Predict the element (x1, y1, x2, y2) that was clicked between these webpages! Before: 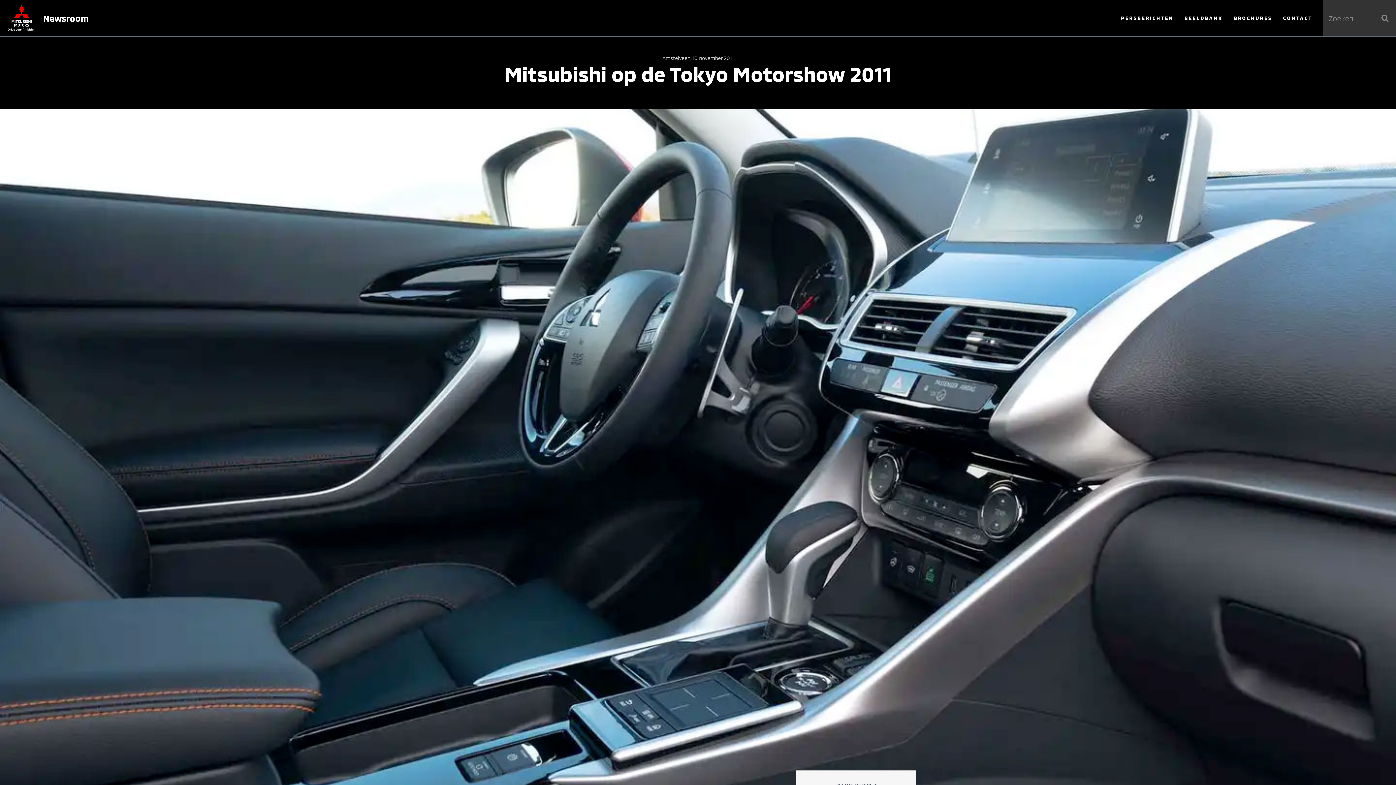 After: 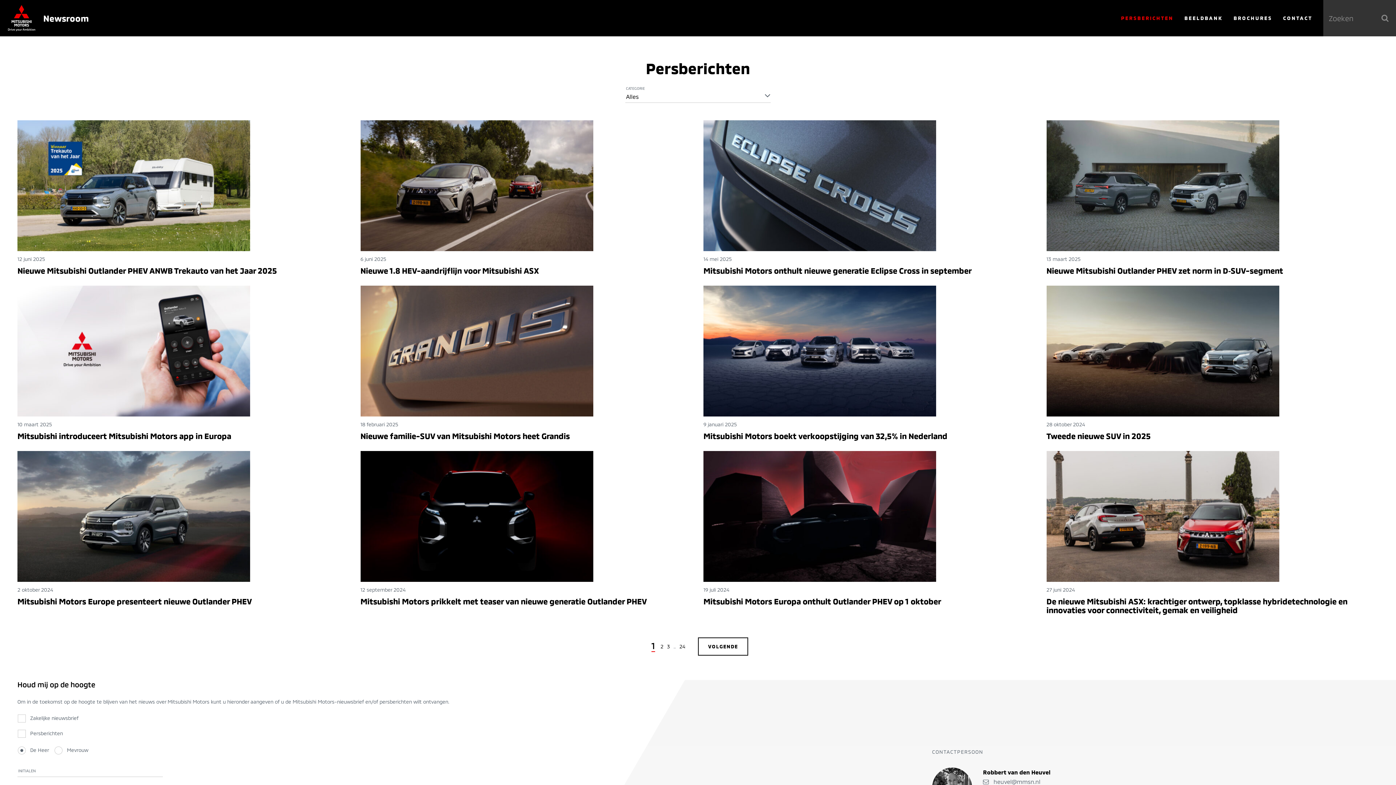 Action: bbox: (1115, 0, 1179, 36) label: PERSBERICHTEN